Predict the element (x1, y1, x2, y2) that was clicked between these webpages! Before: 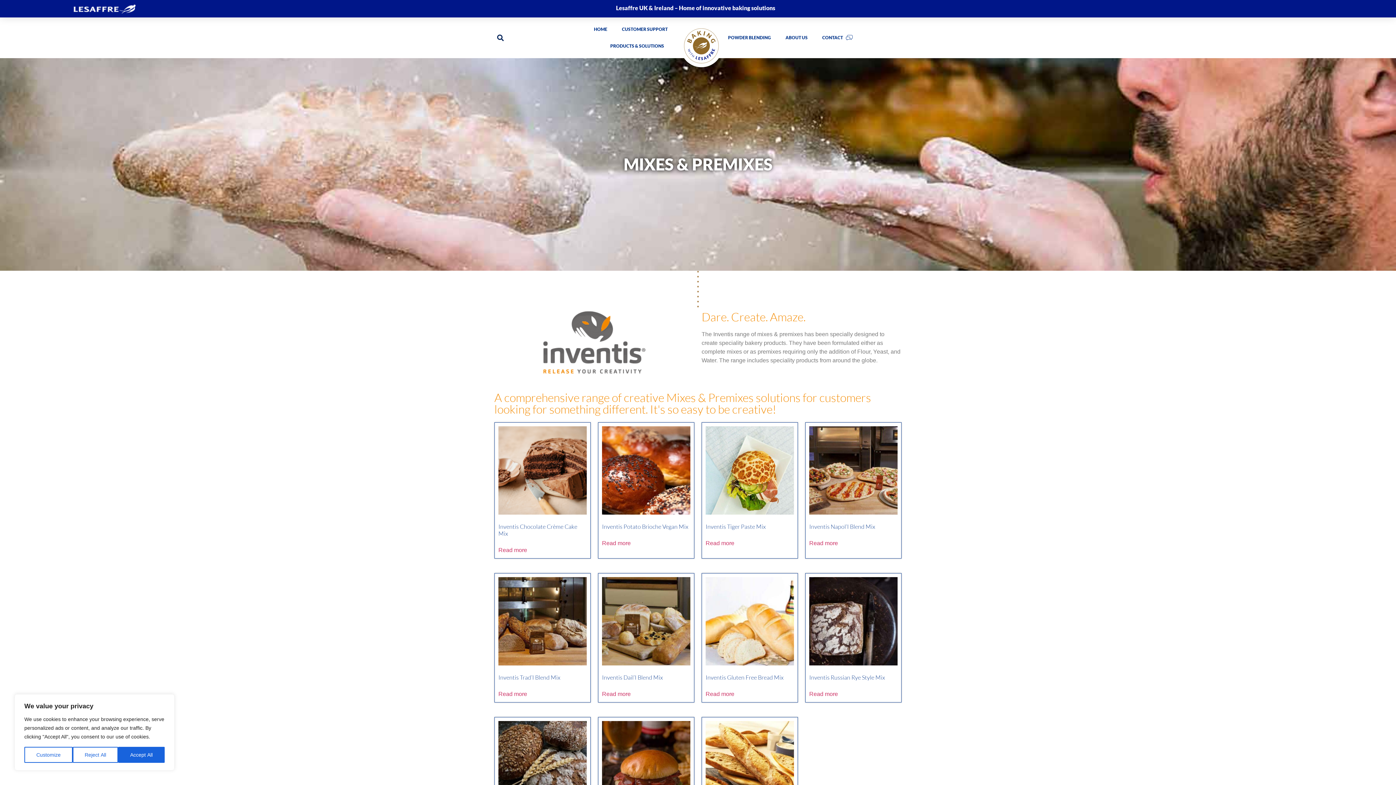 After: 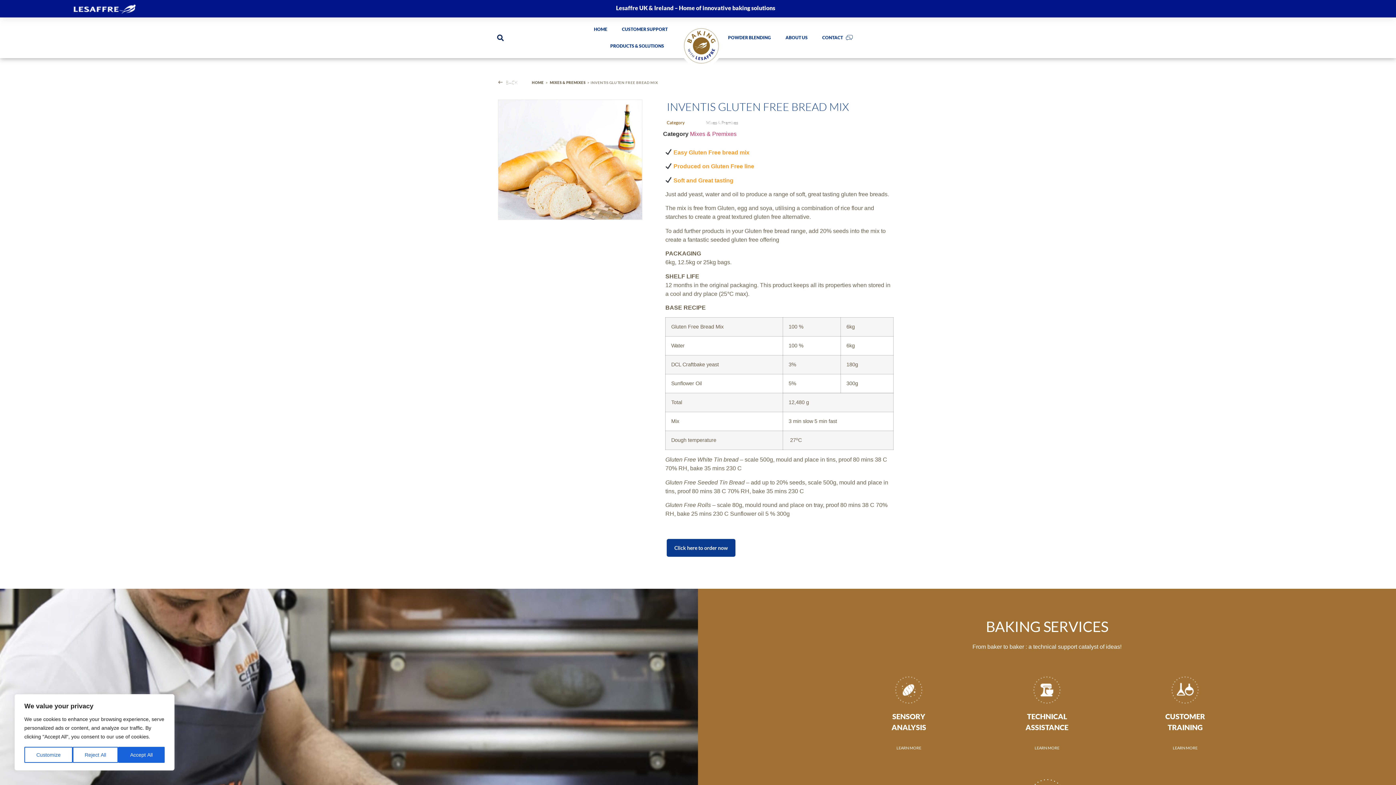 Action: bbox: (705, 577, 794, 684) label: Inventis Gluten Free Bread Mix